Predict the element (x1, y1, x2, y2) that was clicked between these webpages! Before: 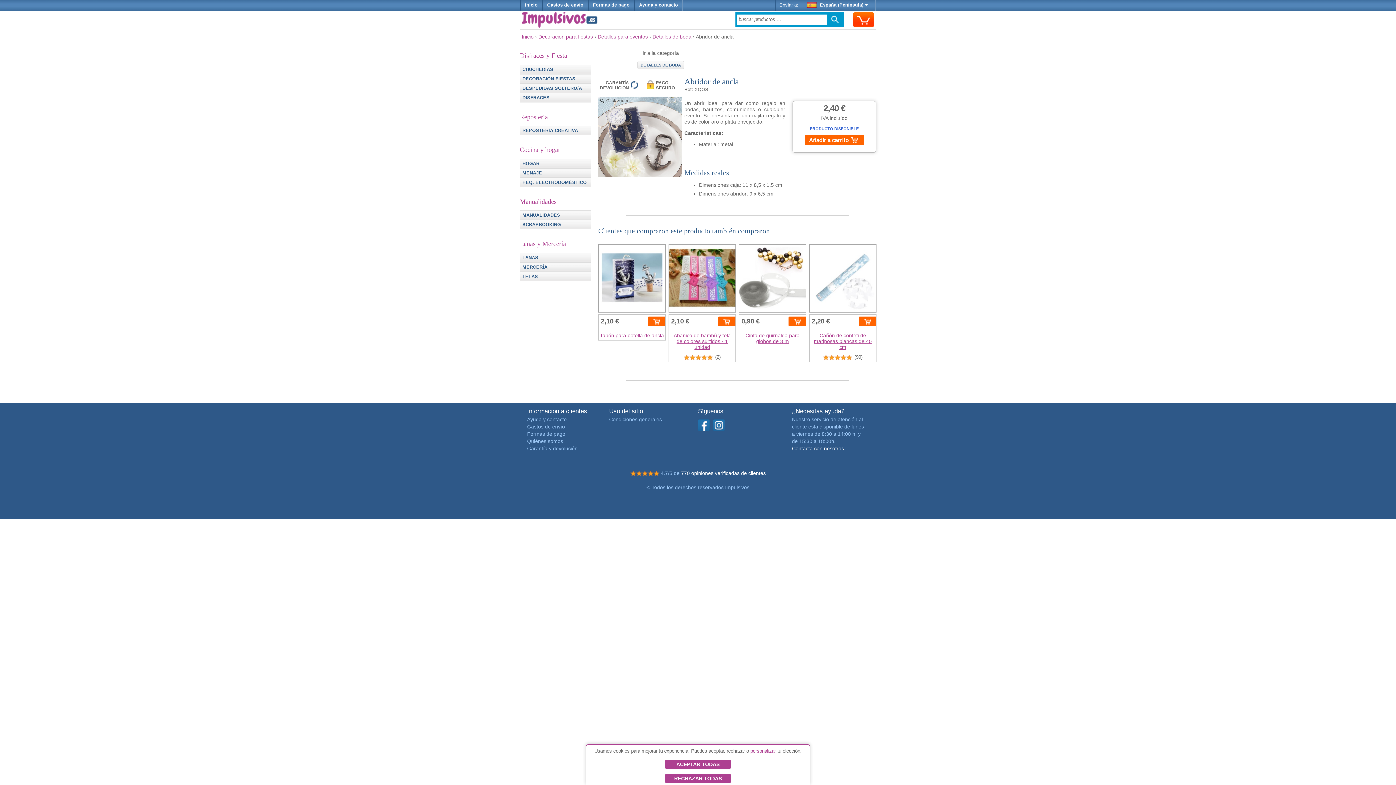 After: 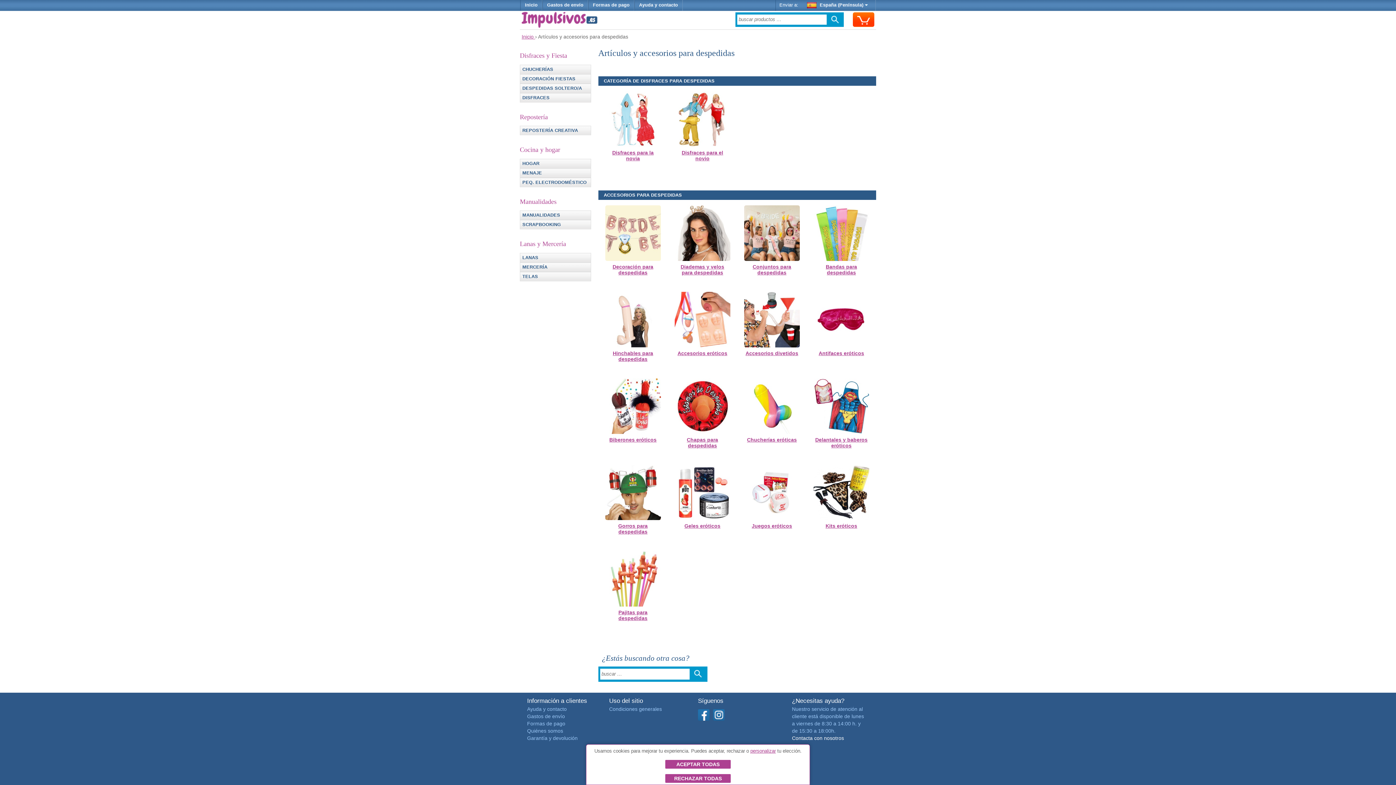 Action: label: DESPEDIDAS SOLTERO/A bbox: (520, 83, 590, 92)